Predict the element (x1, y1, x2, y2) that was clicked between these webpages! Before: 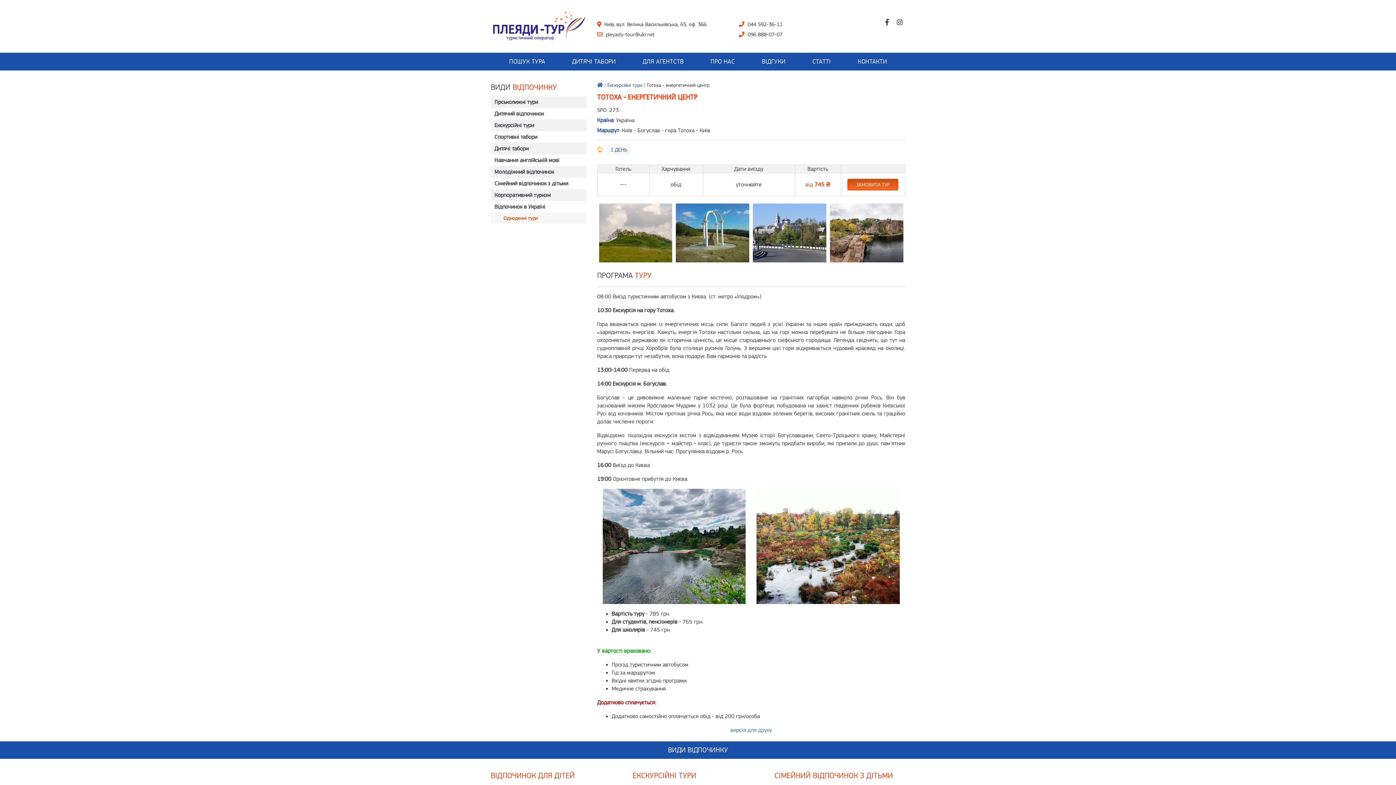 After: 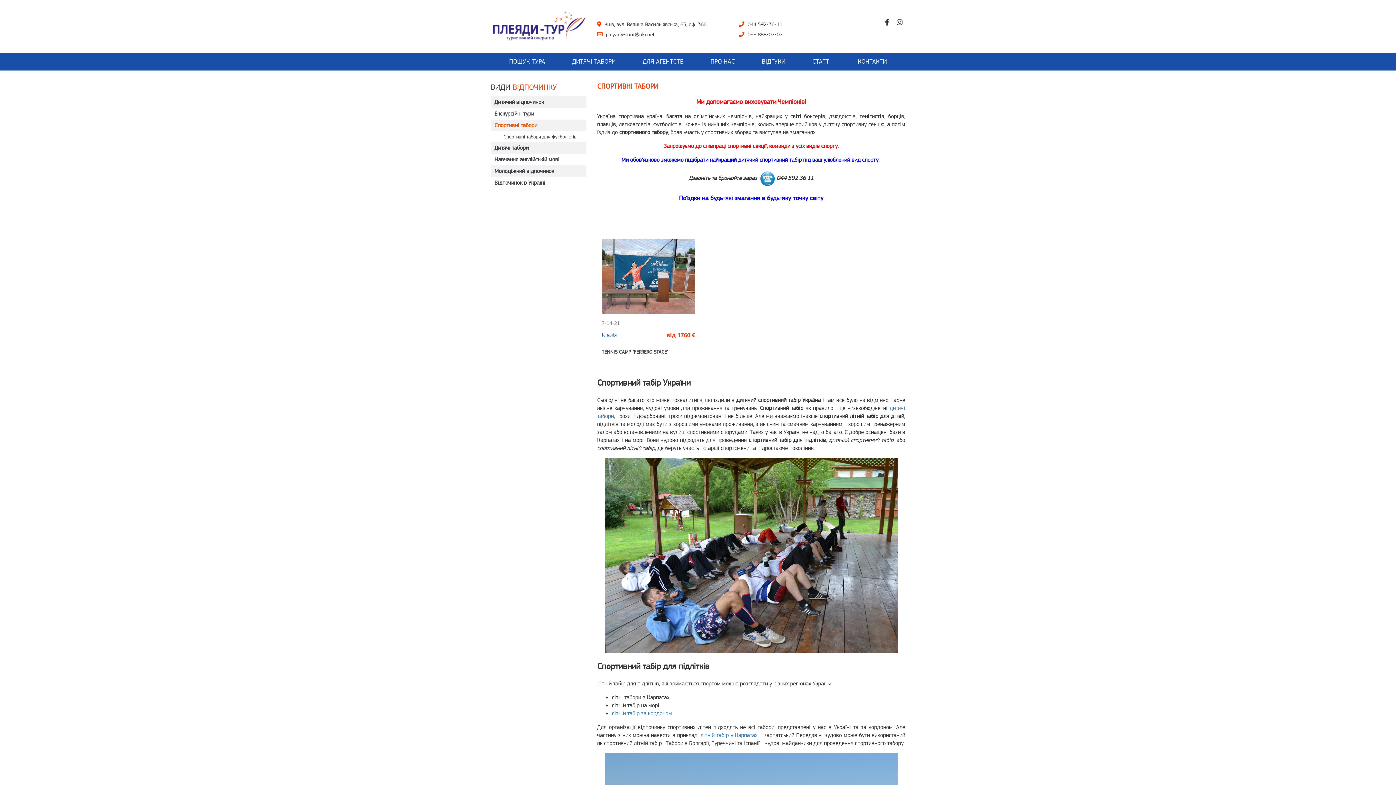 Action: label: Спортивні табори bbox: (490, 131, 586, 142)